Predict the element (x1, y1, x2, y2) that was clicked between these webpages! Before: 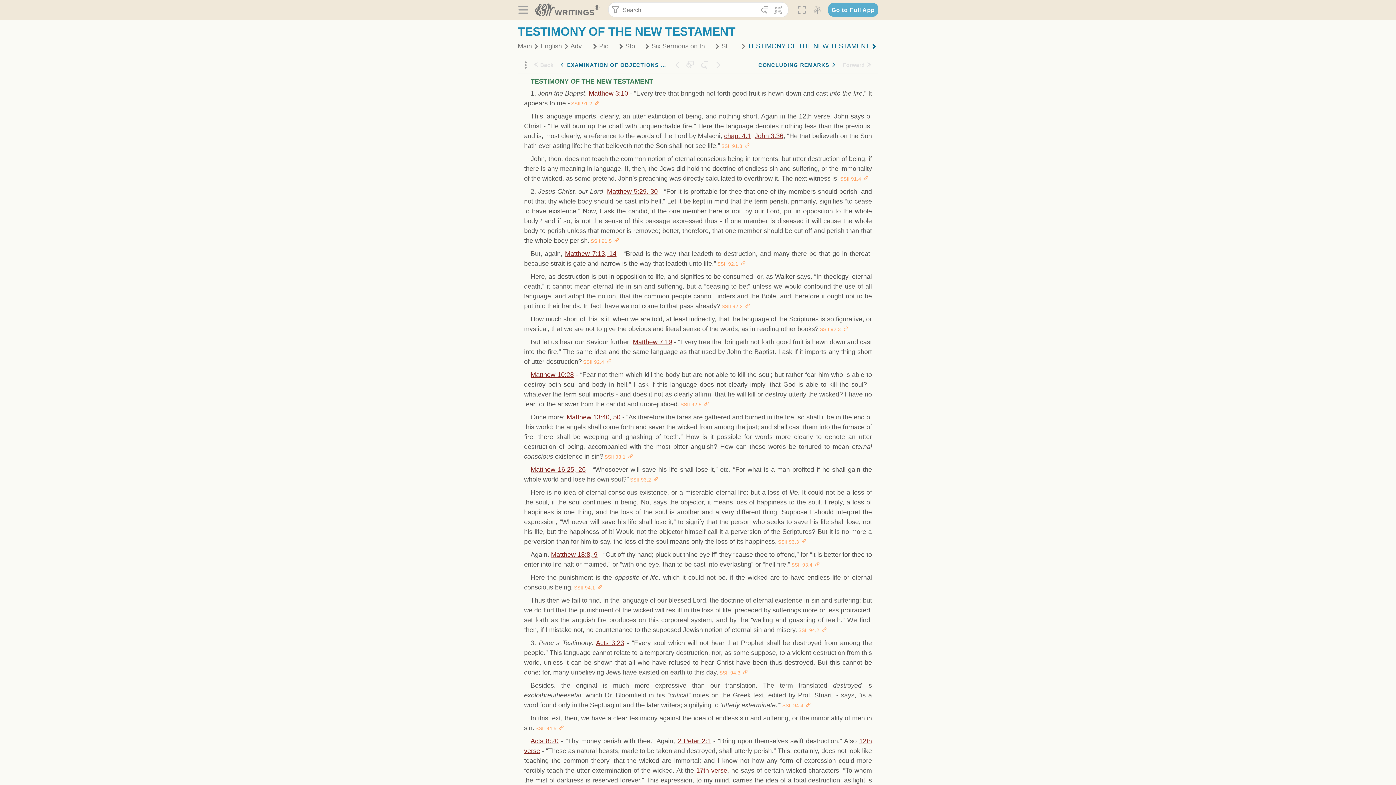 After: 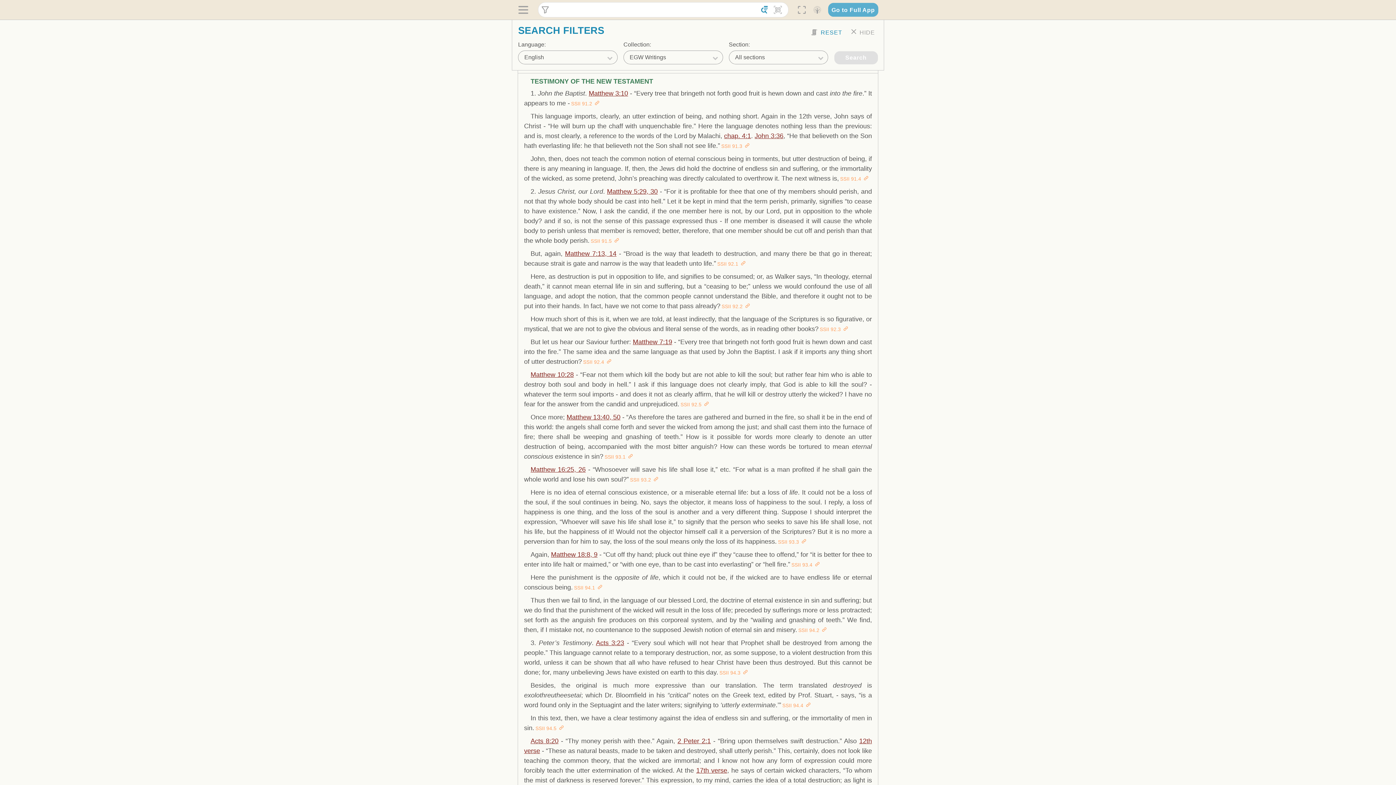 Action: label:  bbox: (758, 3, 771, 16)